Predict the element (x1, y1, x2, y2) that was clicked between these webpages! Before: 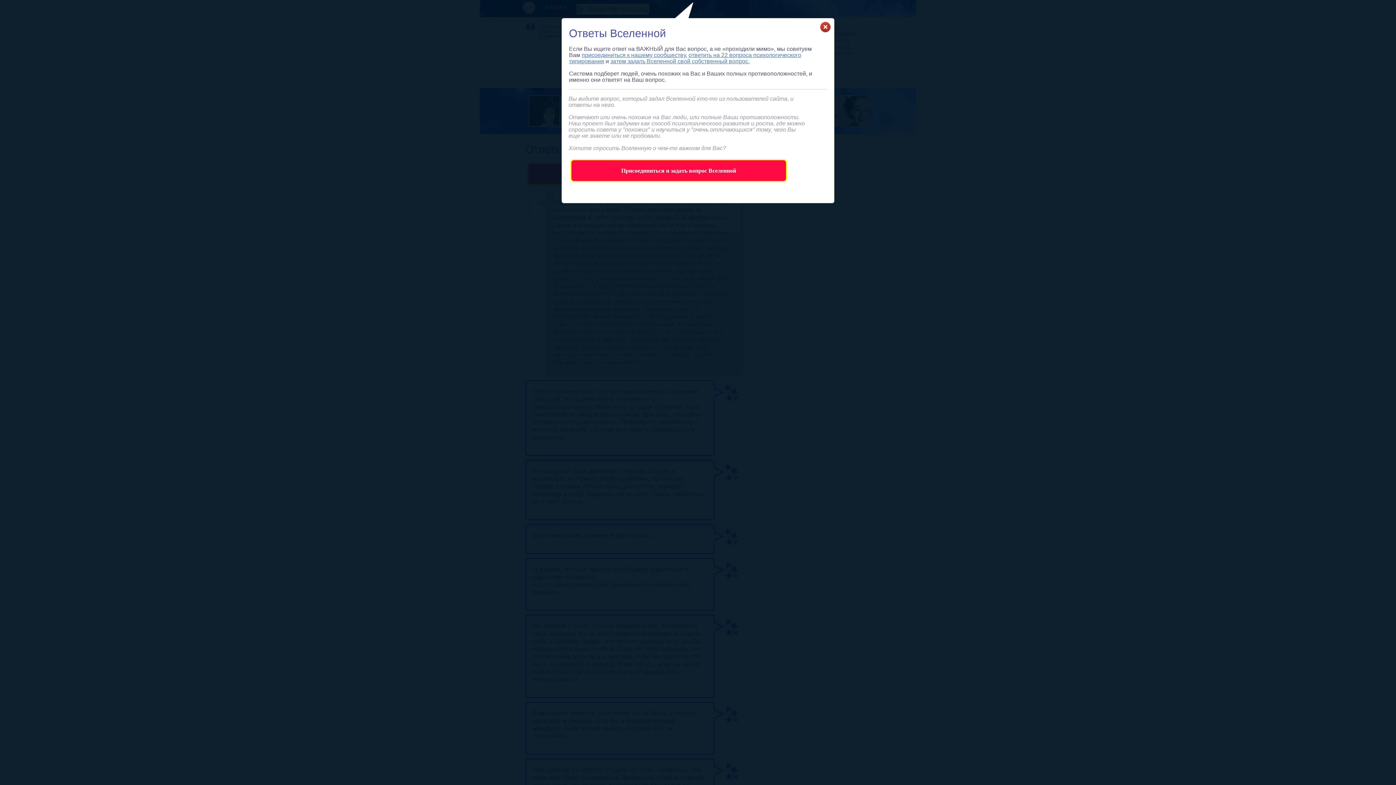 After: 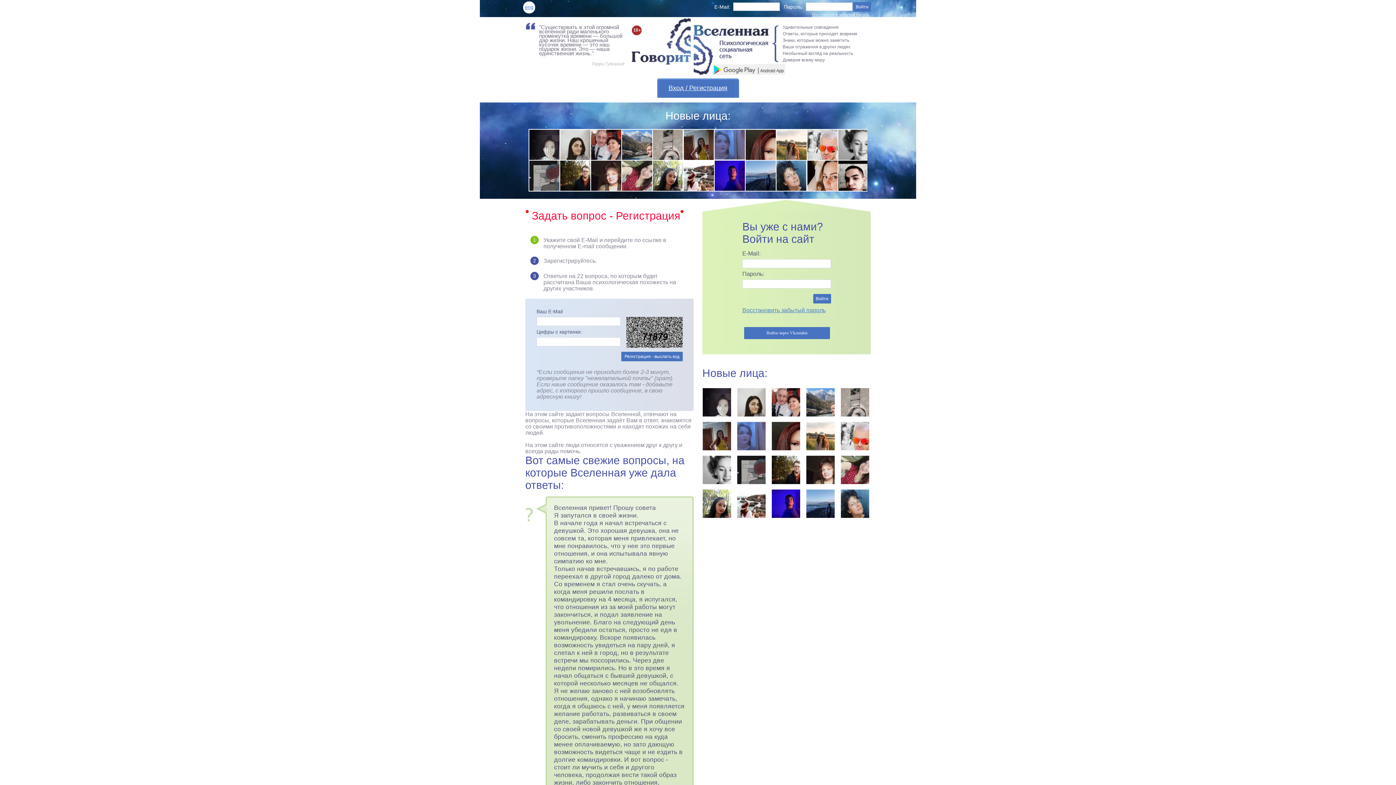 Action: bbox: (570, 159, 787, 182) label: Присоединиться и задать вопрос Вселенной